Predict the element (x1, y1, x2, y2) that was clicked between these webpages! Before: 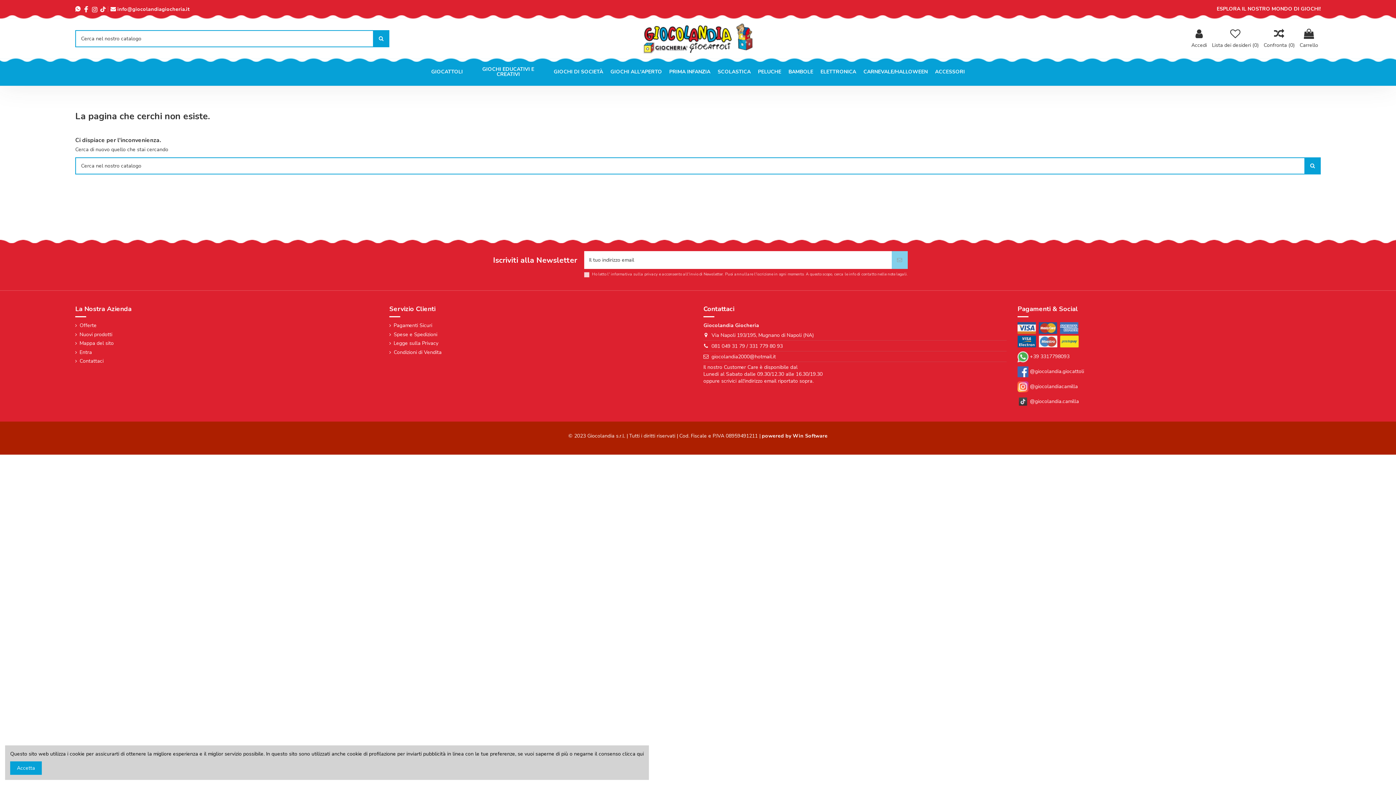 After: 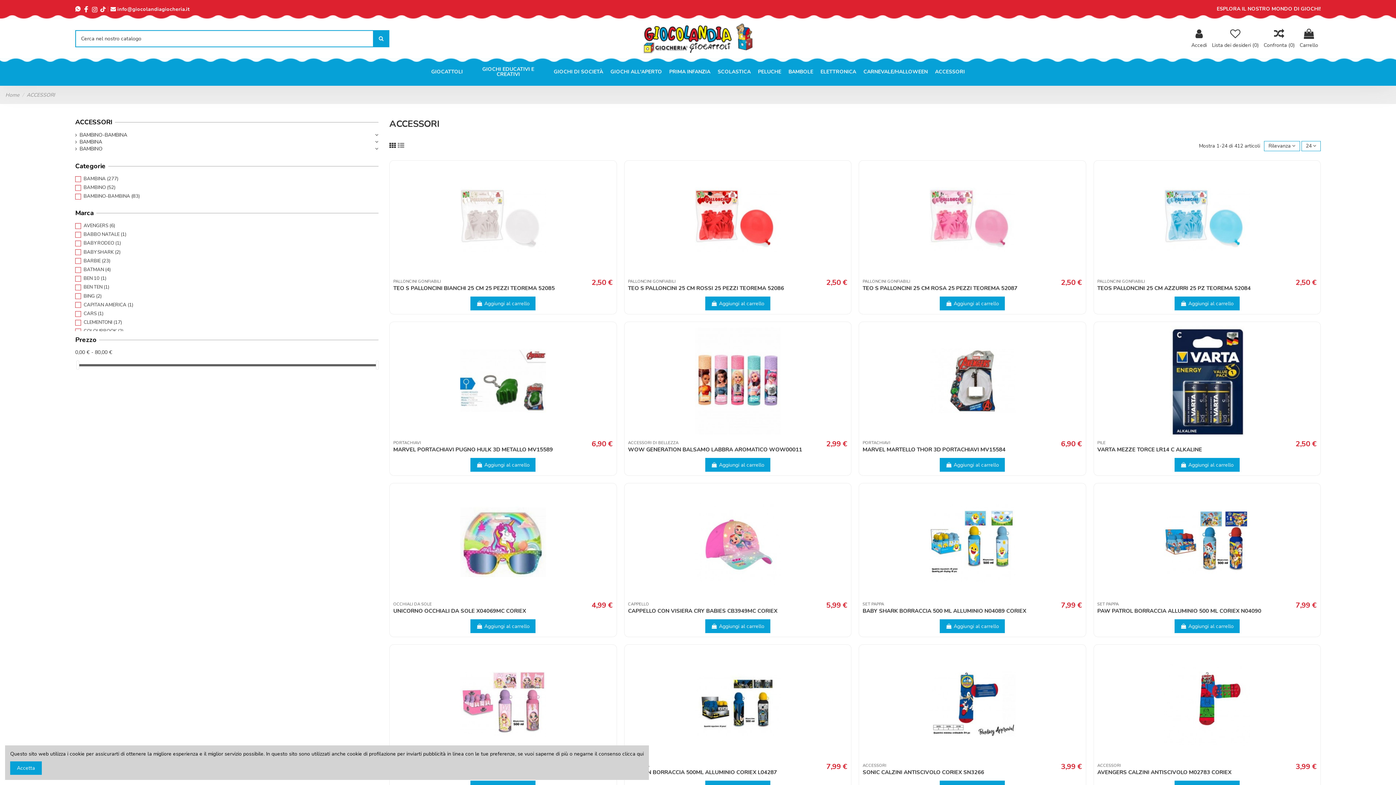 Action: bbox: (931, 58, 968, 85) label: ACCESSORI